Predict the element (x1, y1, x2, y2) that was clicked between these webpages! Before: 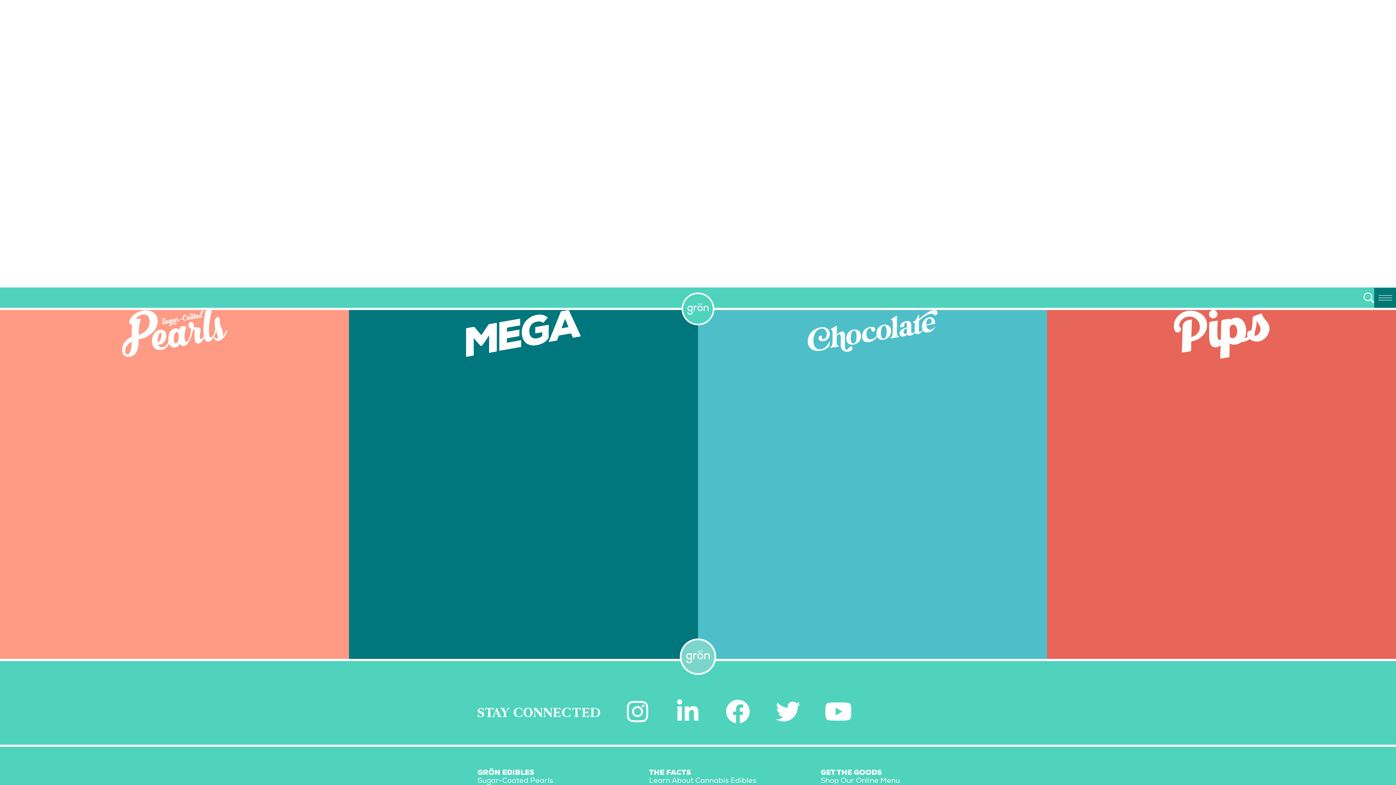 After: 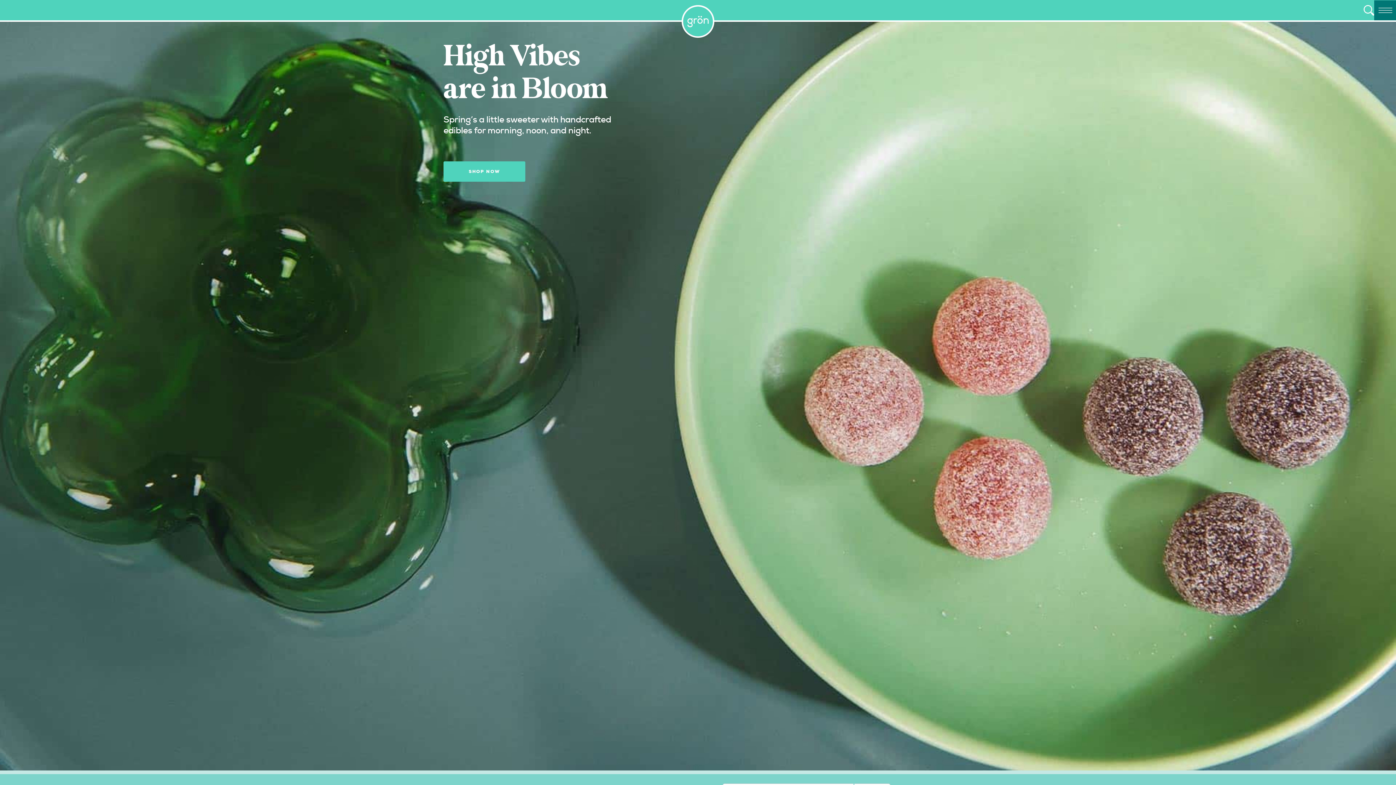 Action: bbox: (681, 5, 714, 37)